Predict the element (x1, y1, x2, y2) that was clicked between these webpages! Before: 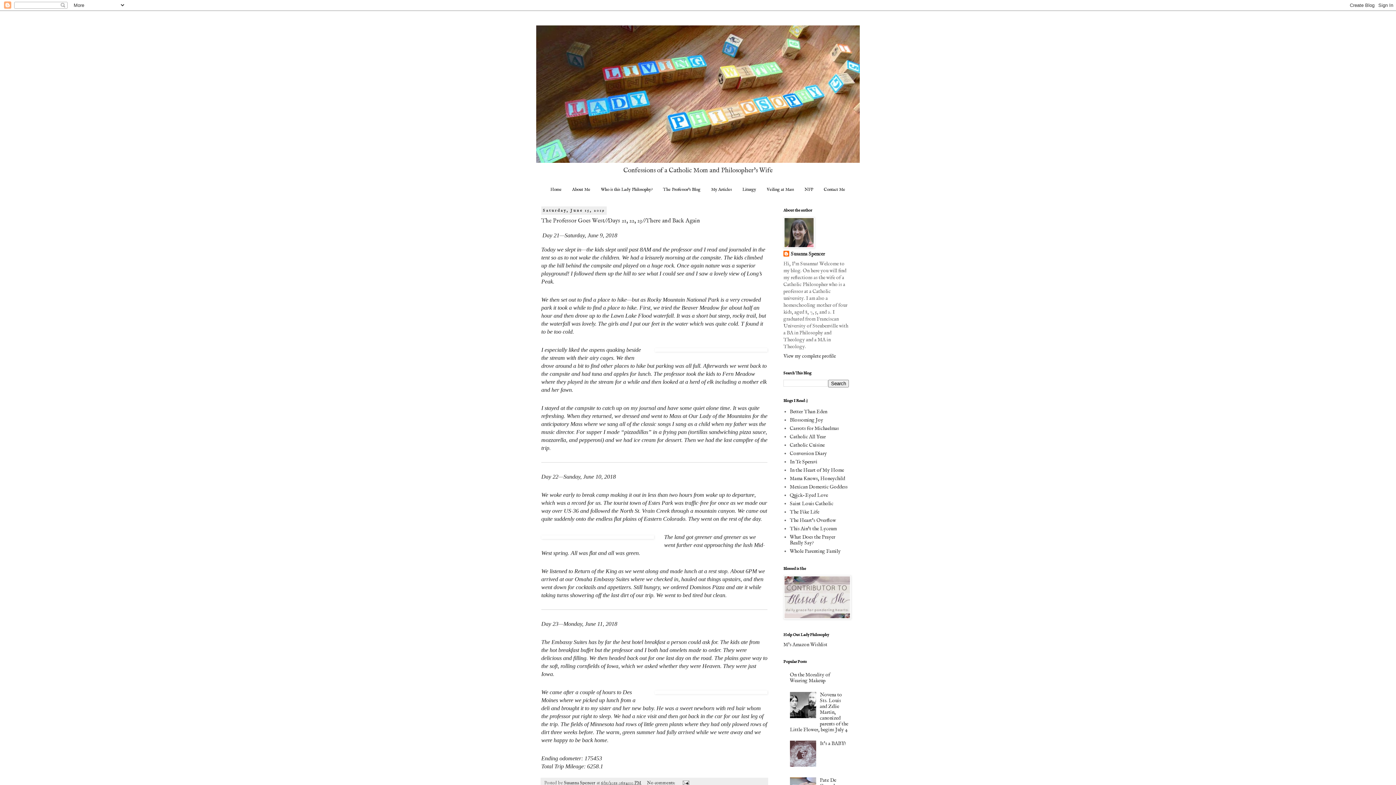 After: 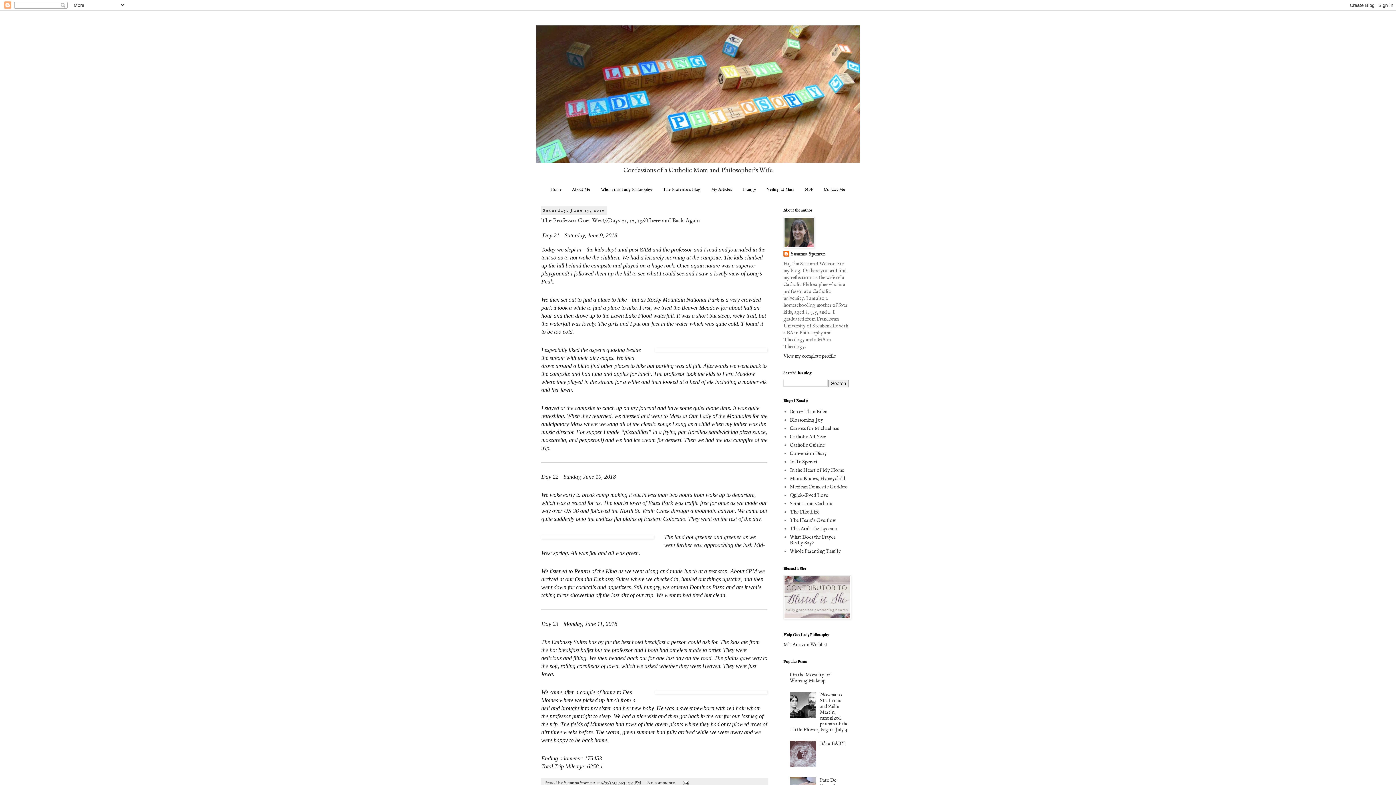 Action: bbox: (790, 762, 818, 769)